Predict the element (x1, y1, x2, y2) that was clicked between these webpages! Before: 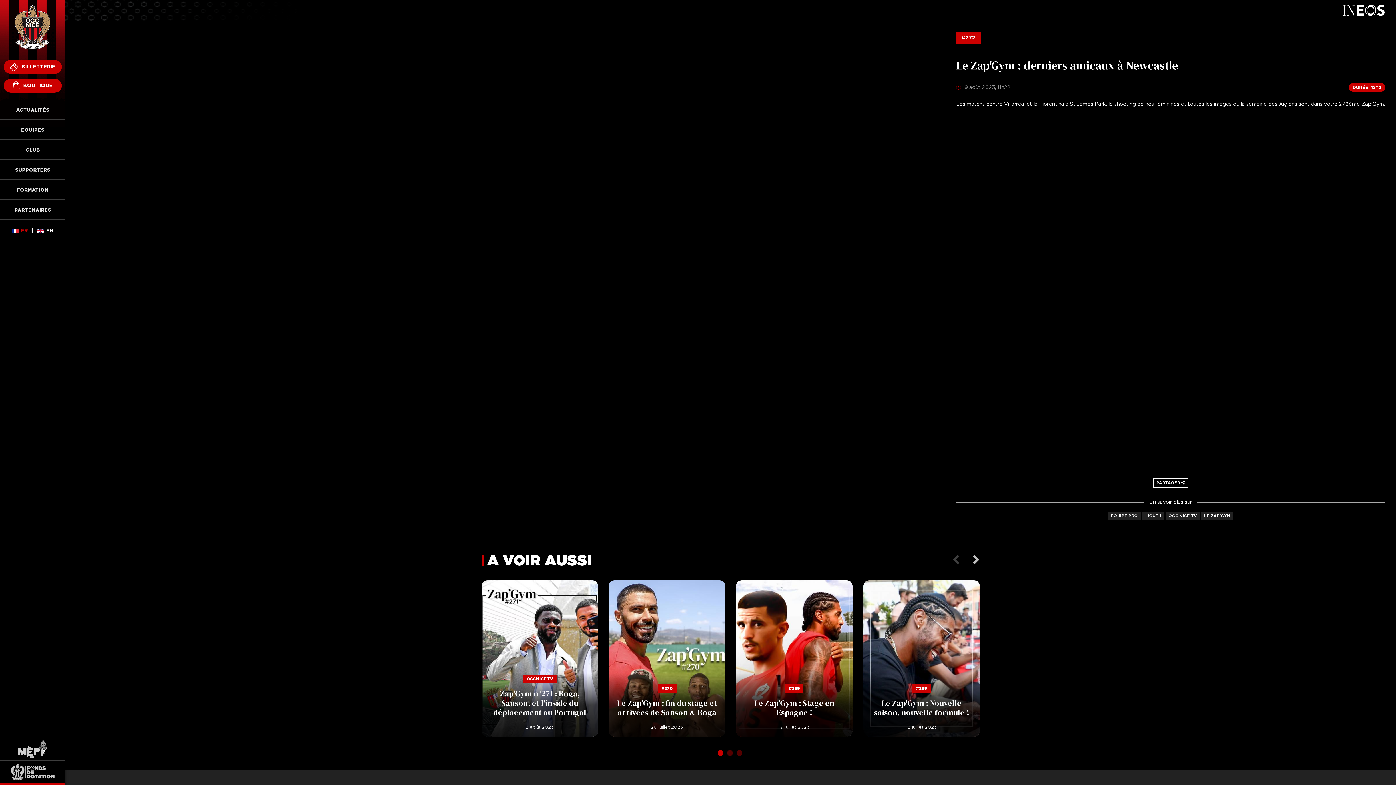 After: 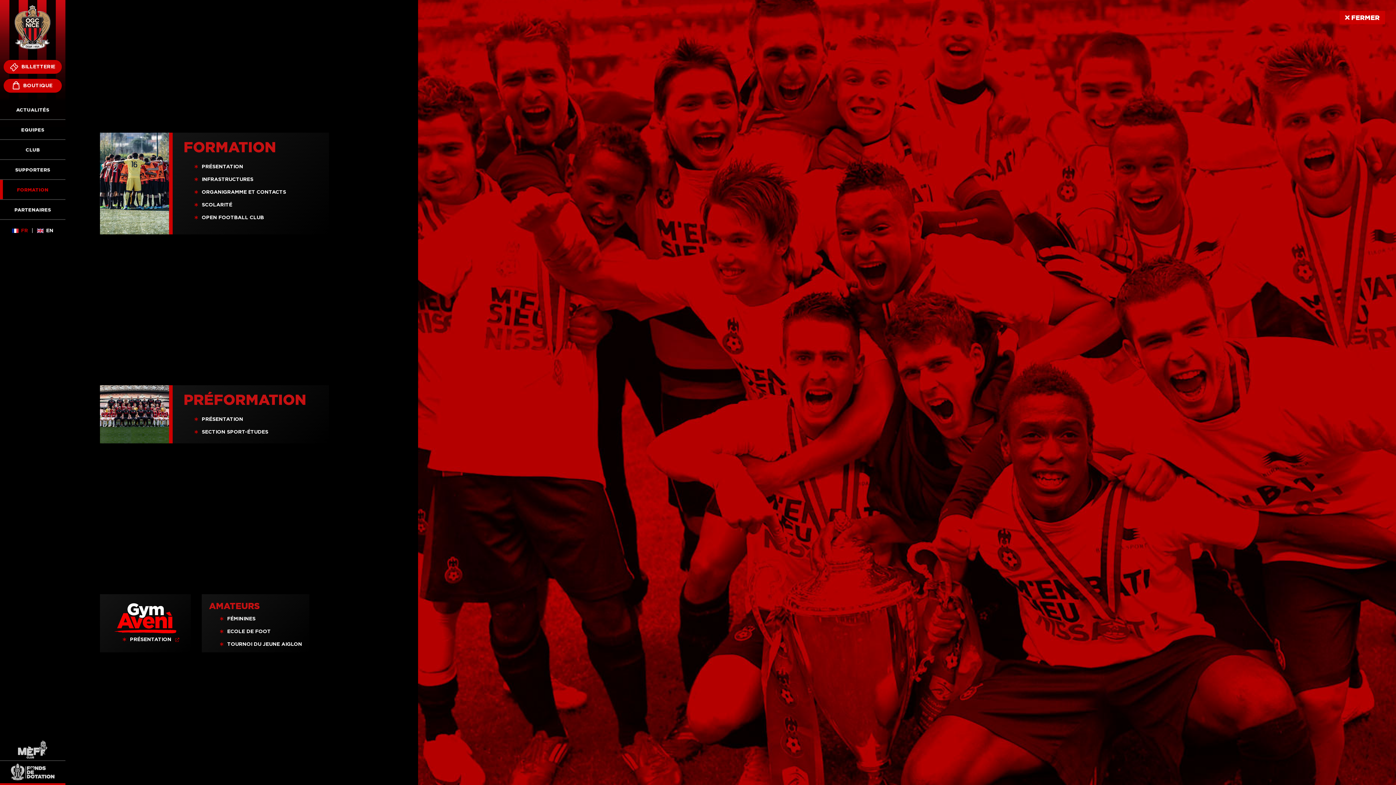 Action: bbox: (0, 180, 65, 199) label: FORMATION